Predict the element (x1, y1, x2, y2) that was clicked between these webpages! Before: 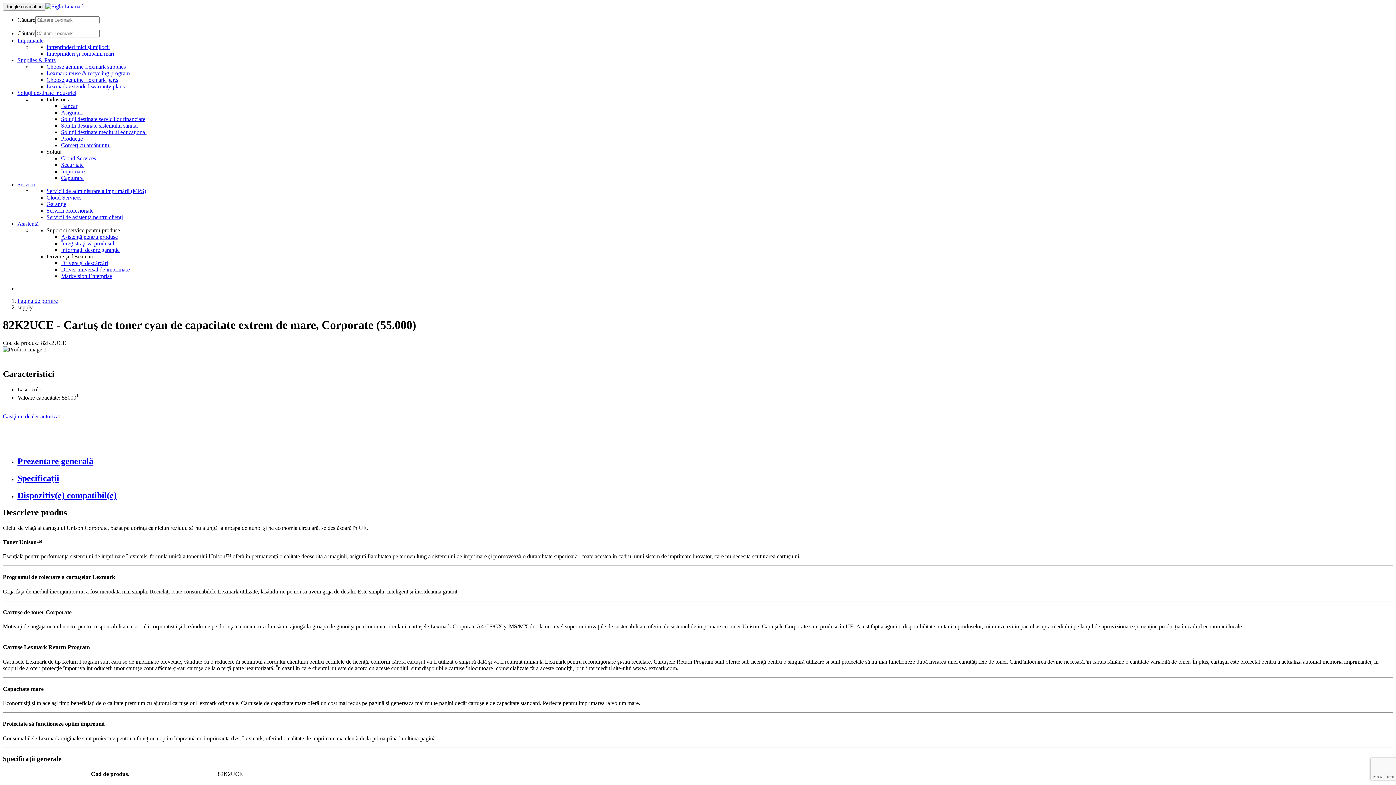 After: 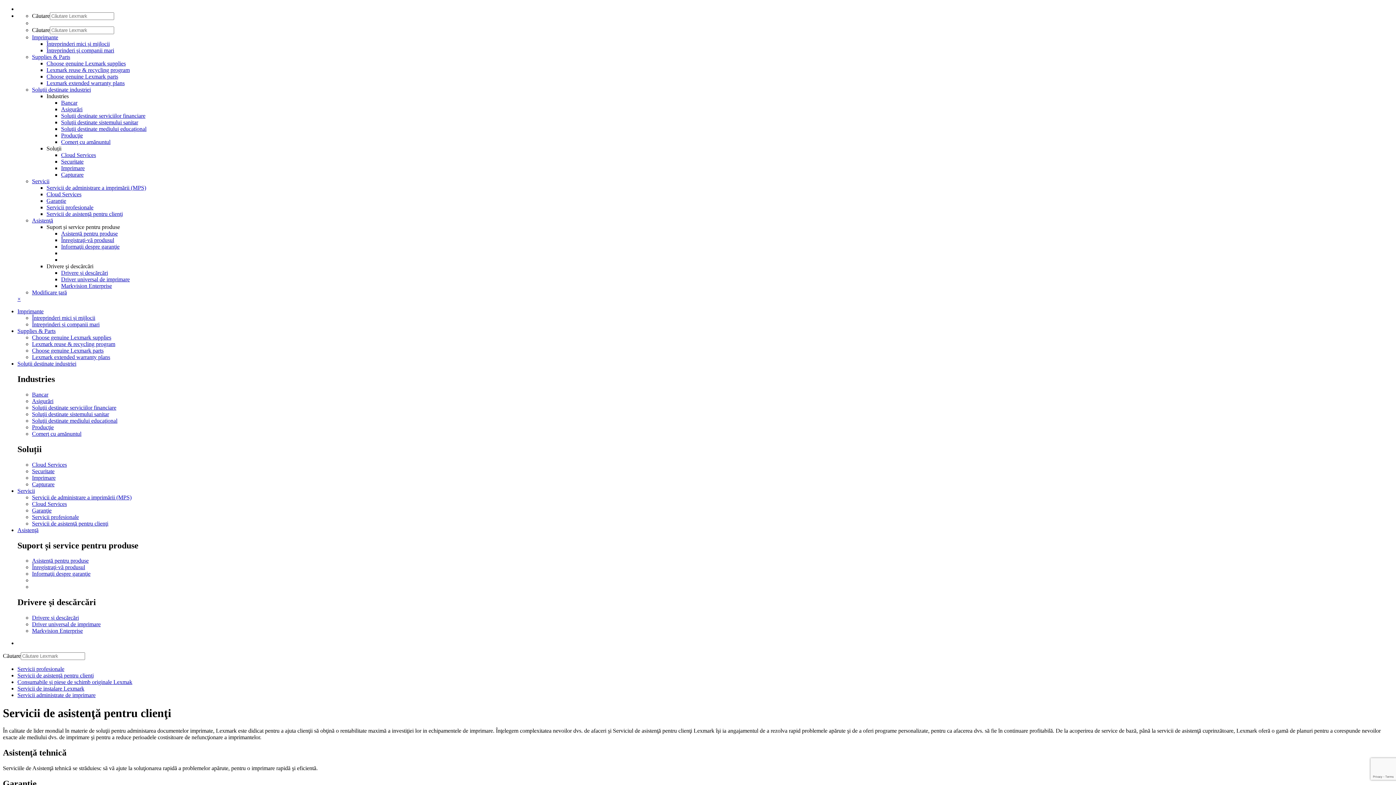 Action: bbox: (46, 214, 122, 220) label: Servicii de asistenţă pentru clienţi